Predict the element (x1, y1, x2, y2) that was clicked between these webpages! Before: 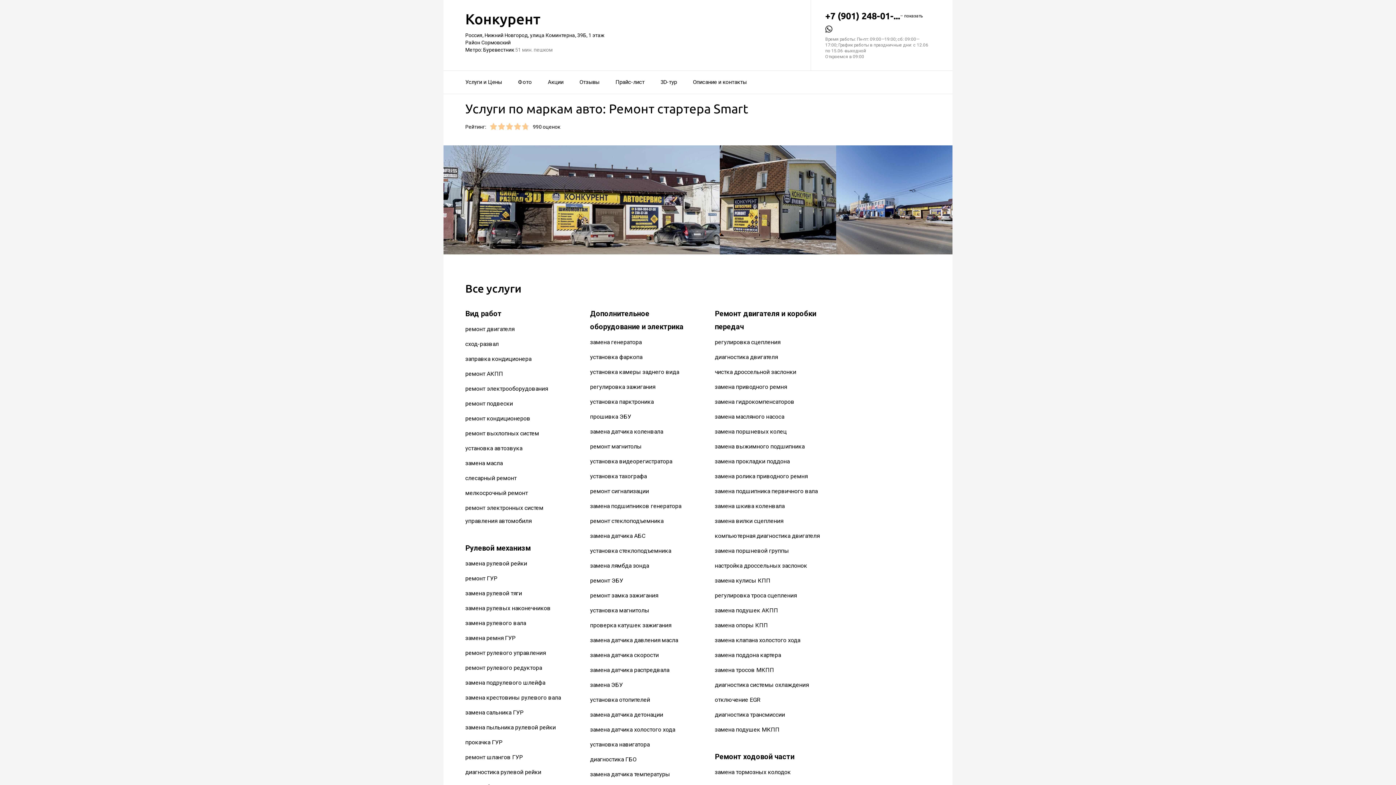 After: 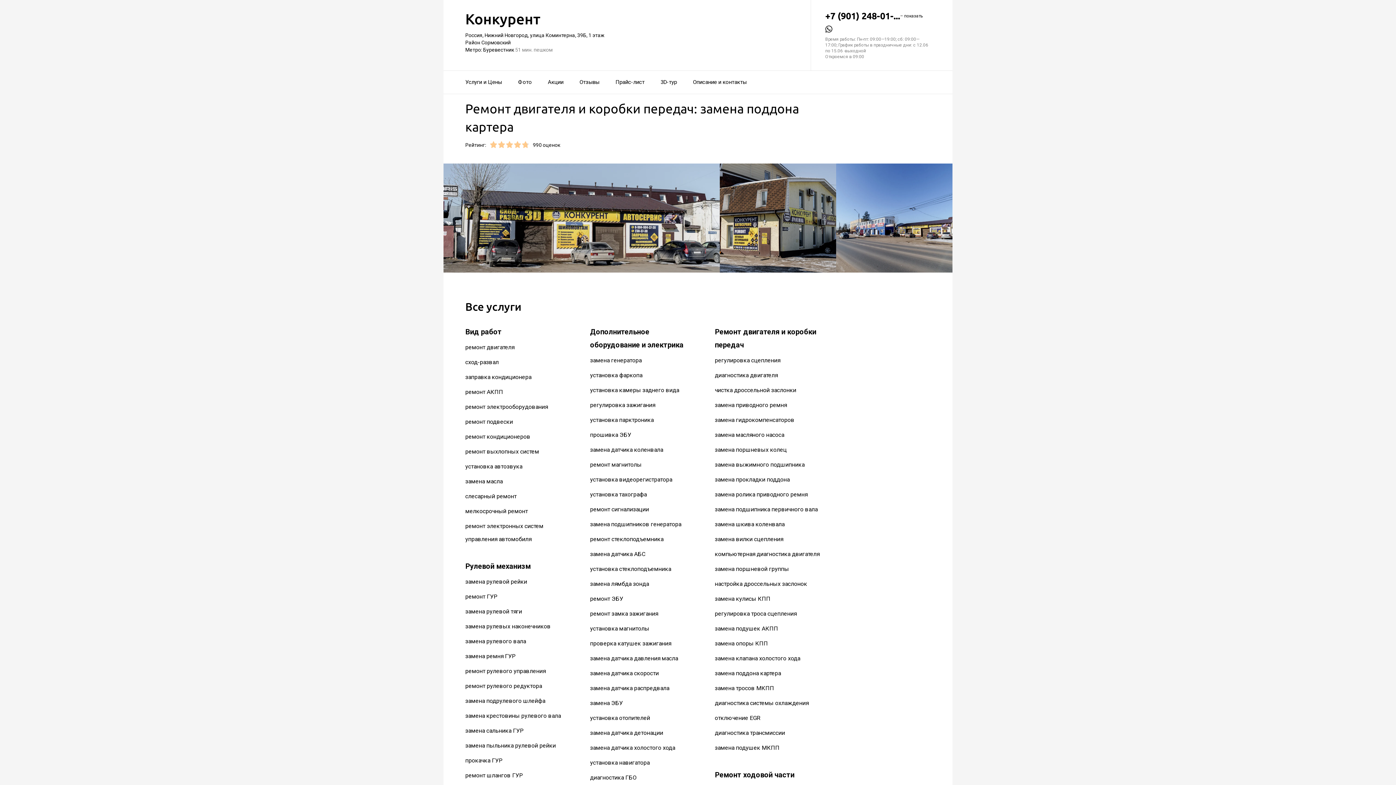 Action: bbox: (715, 652, 781, 659) label: замена поддона картера